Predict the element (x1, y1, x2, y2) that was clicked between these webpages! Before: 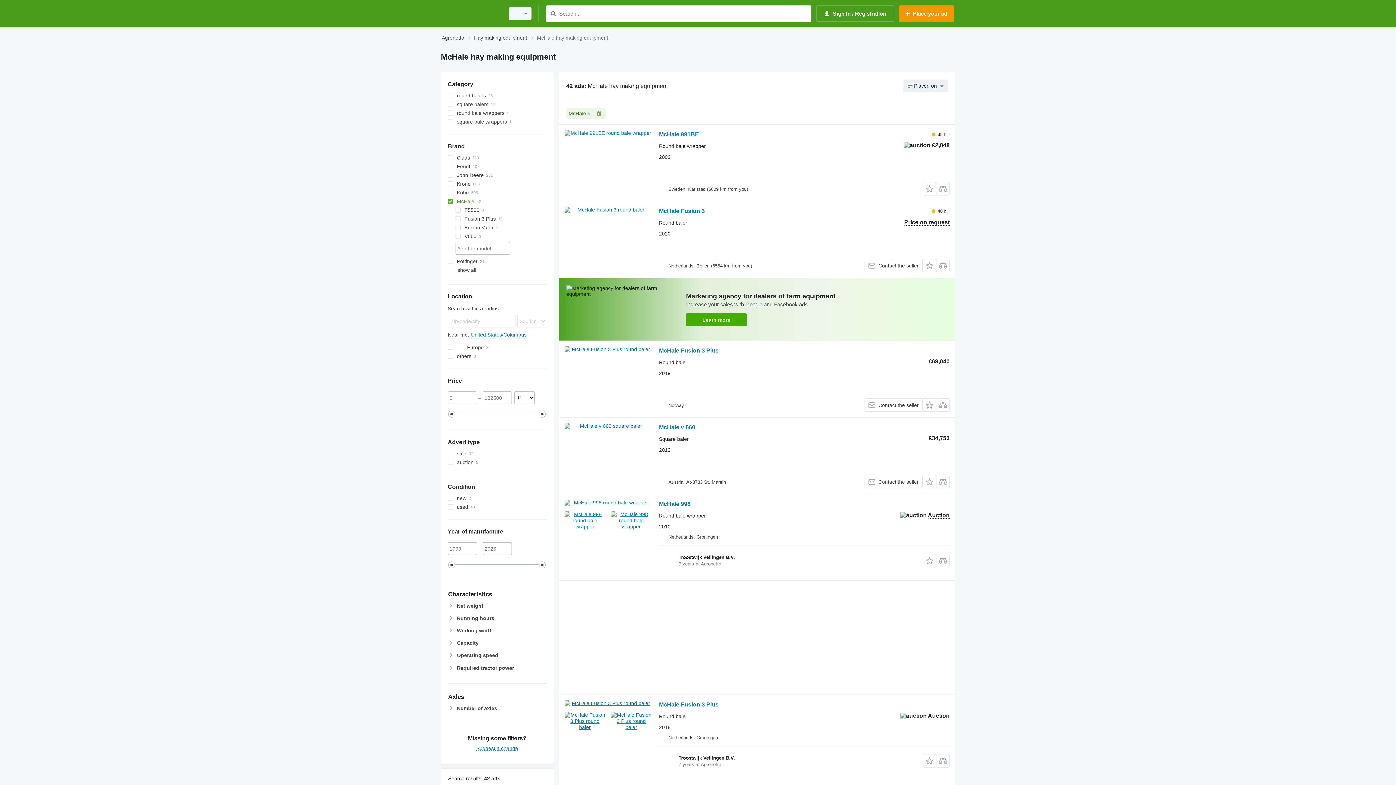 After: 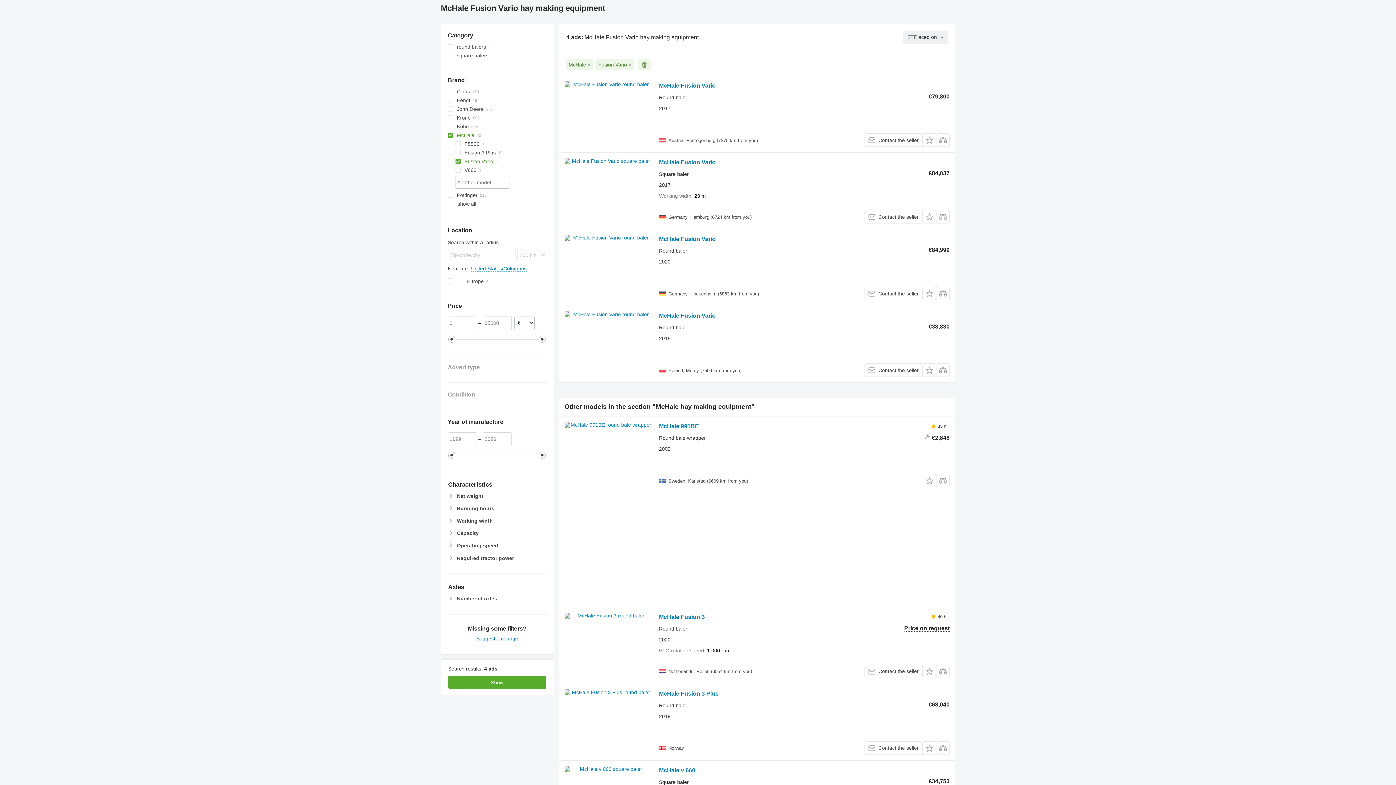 Action: label: Fusion Vario bbox: (455, 223, 546, 232)